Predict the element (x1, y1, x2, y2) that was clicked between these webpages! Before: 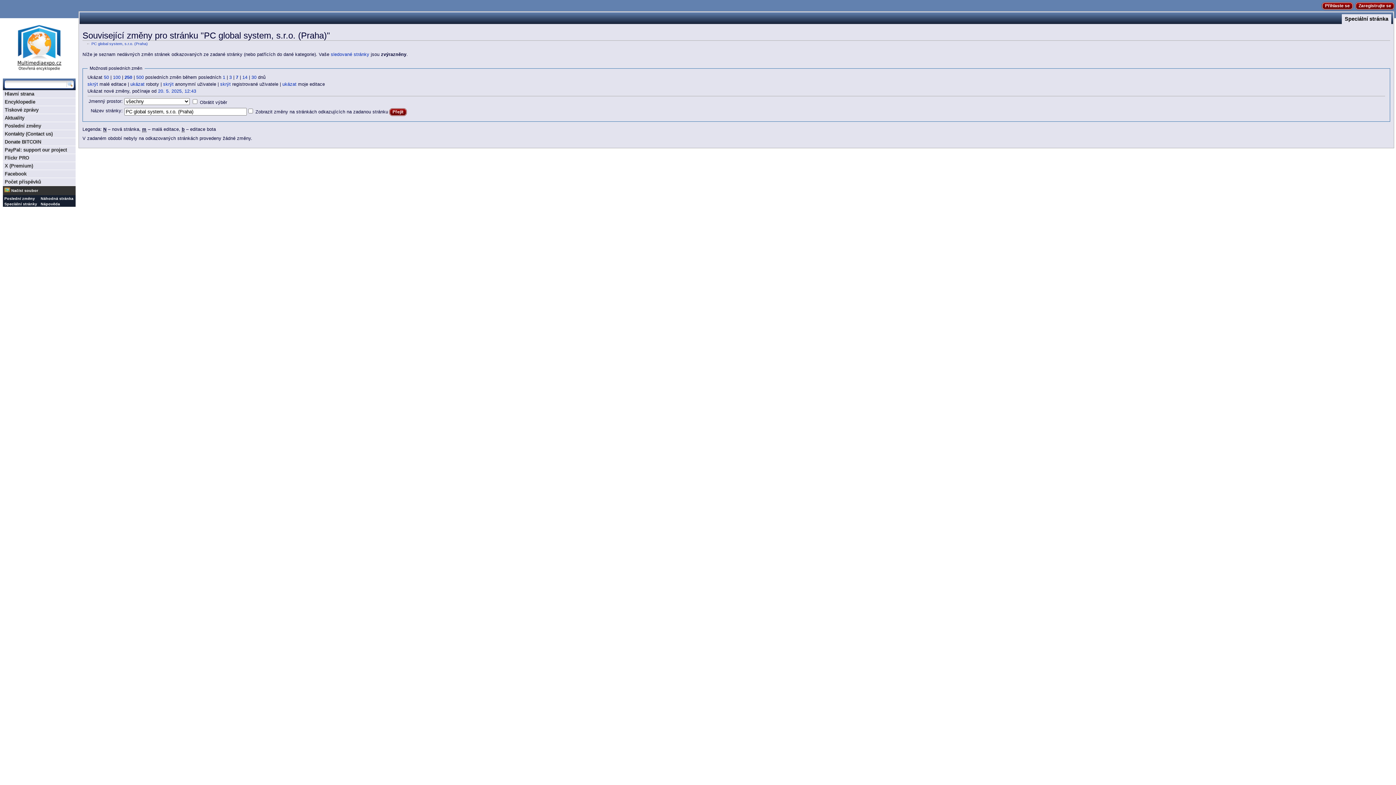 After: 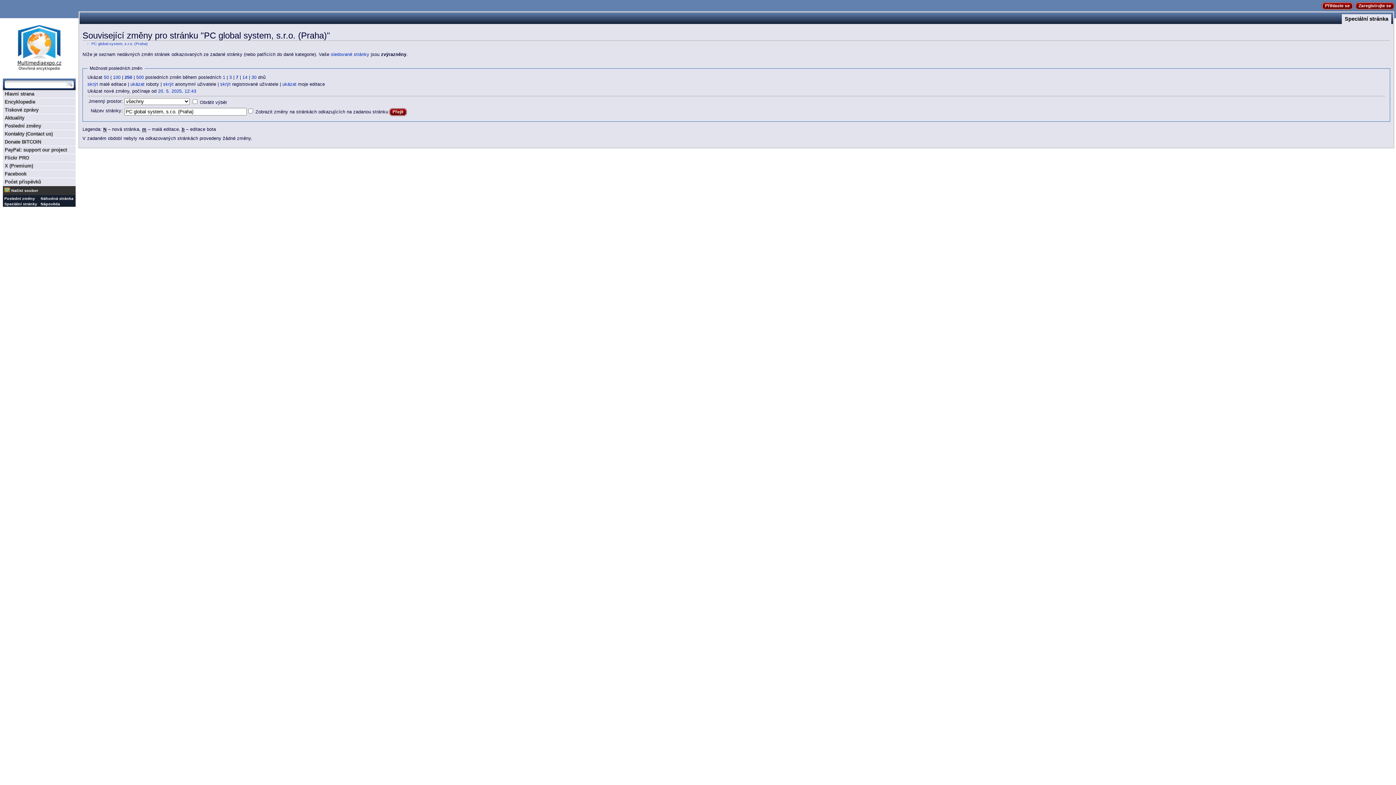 Action: bbox: (235, 74, 238, 80) label: 7